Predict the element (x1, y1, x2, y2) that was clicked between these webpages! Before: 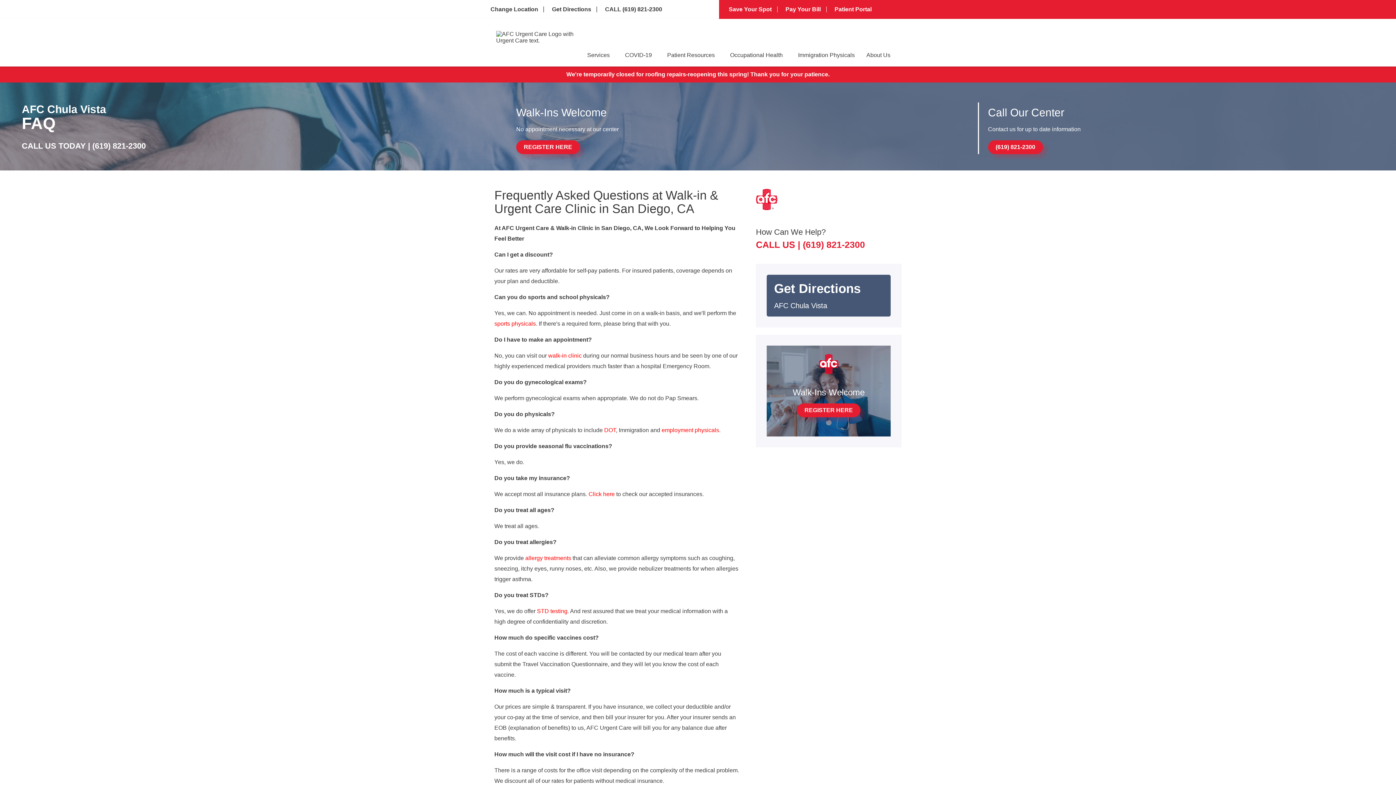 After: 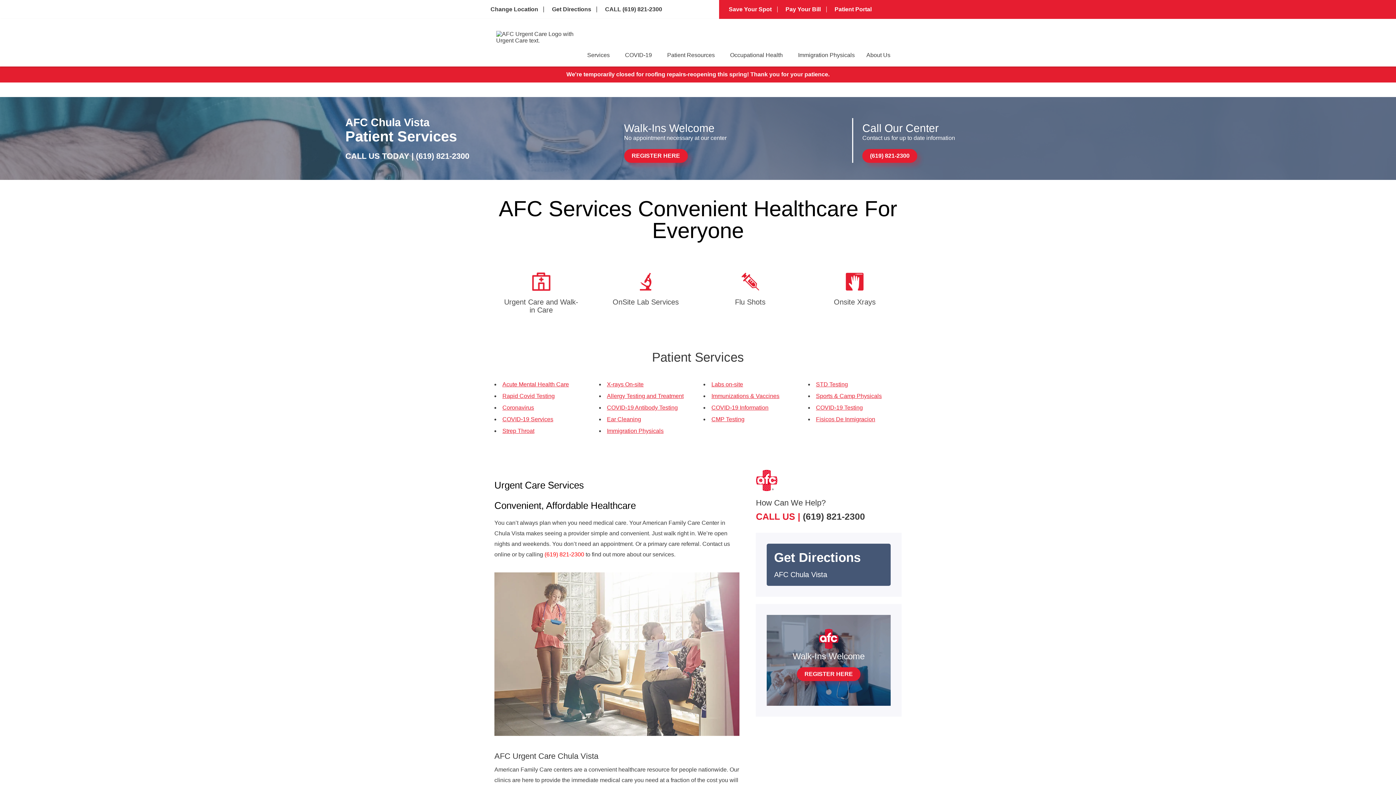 Action: bbox: (581, 49, 619, 60) label: Services